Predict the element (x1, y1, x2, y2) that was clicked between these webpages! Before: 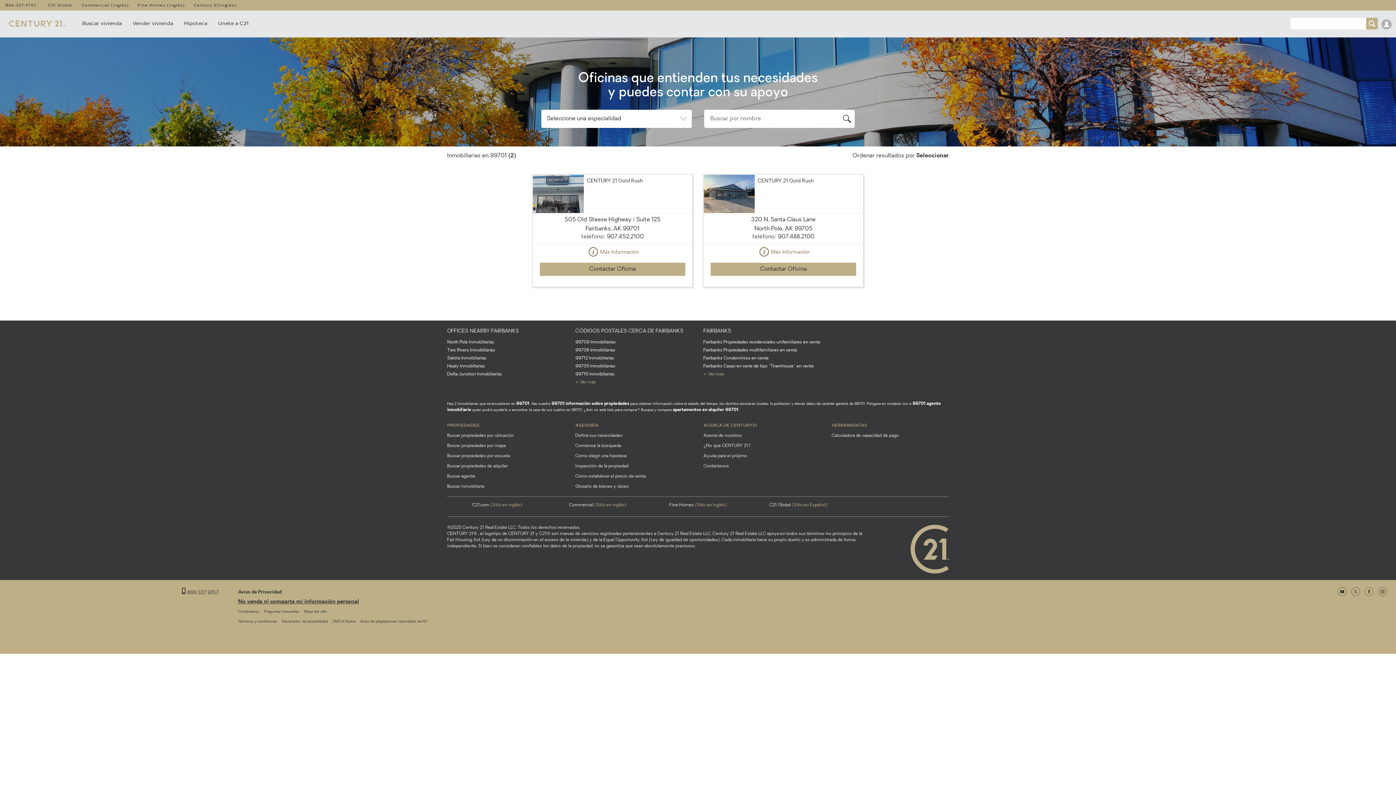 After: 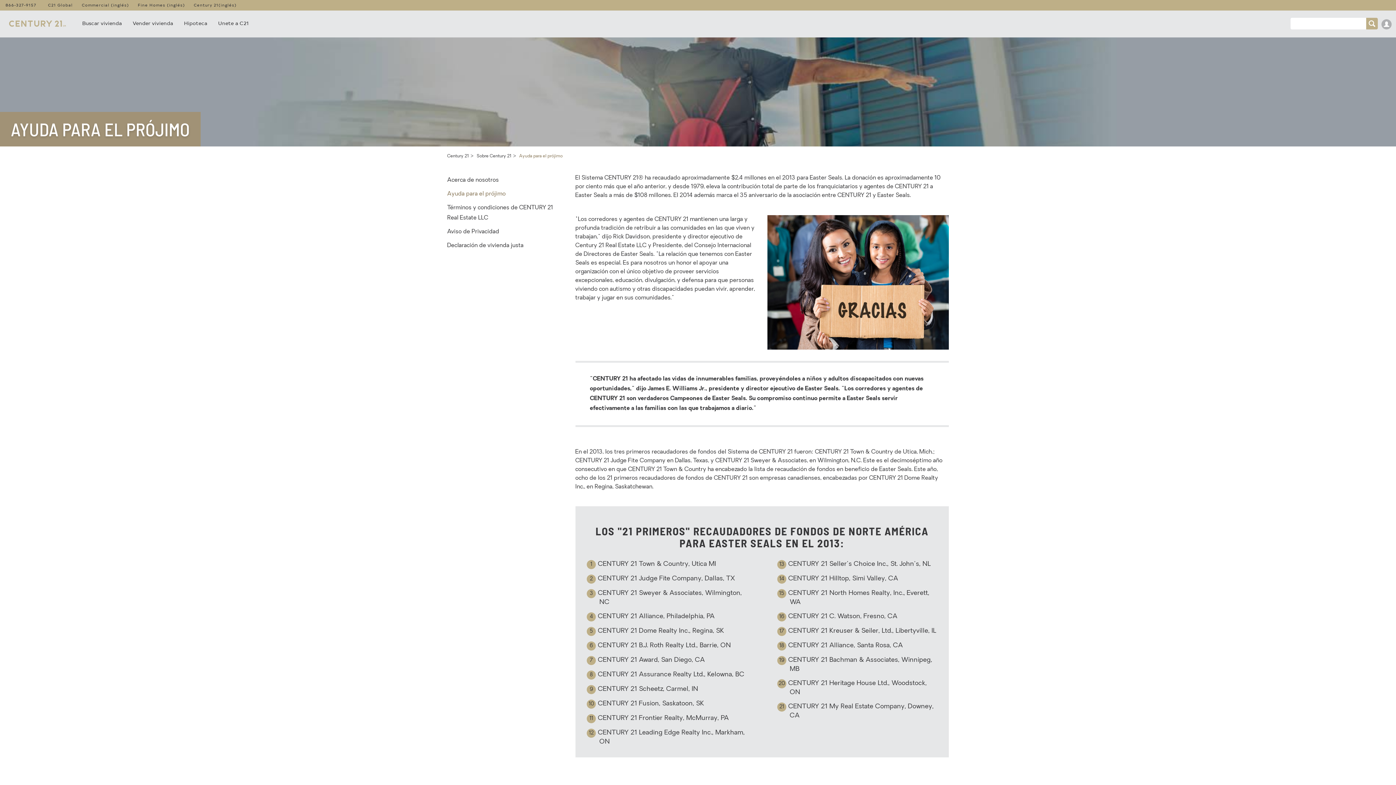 Action: bbox: (703, 453, 747, 459) label: Ayuda para el prójimo